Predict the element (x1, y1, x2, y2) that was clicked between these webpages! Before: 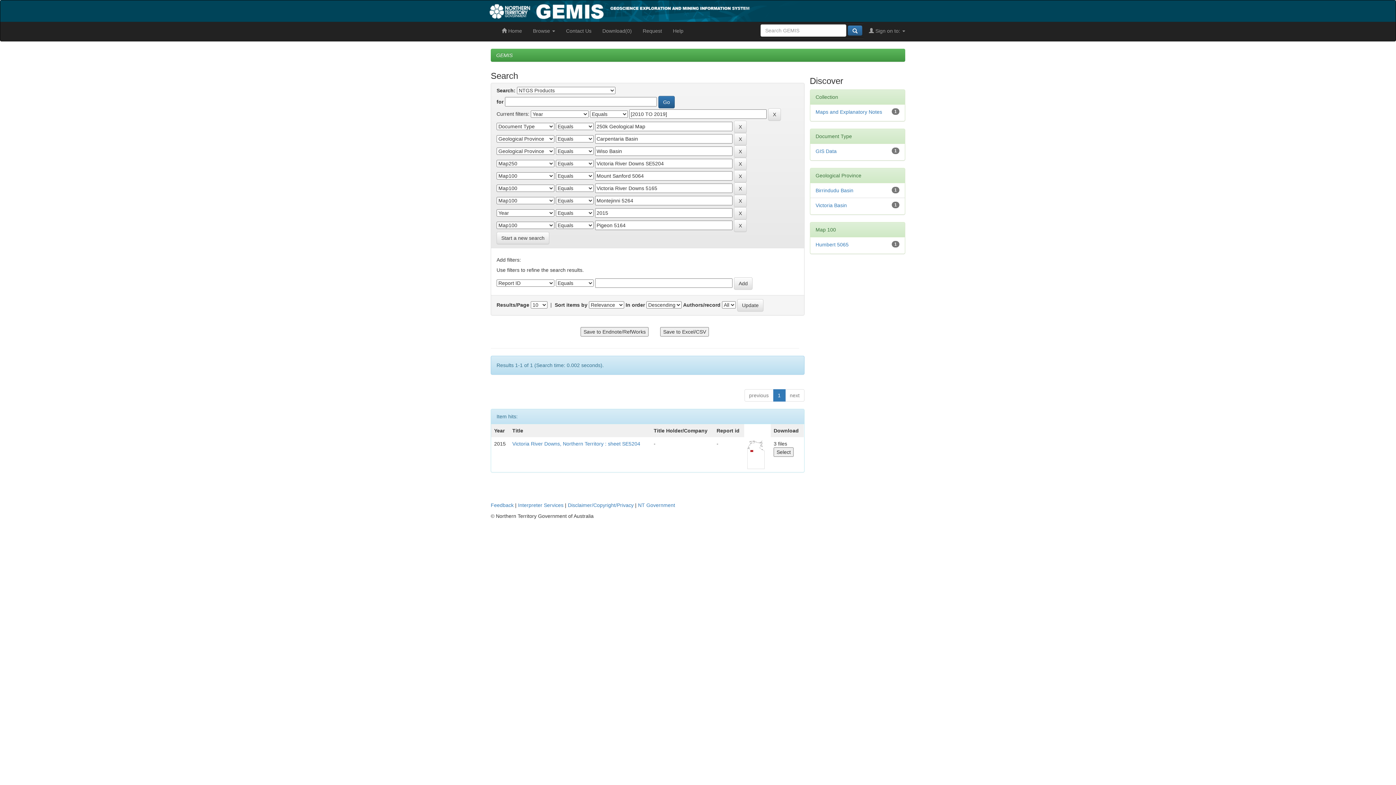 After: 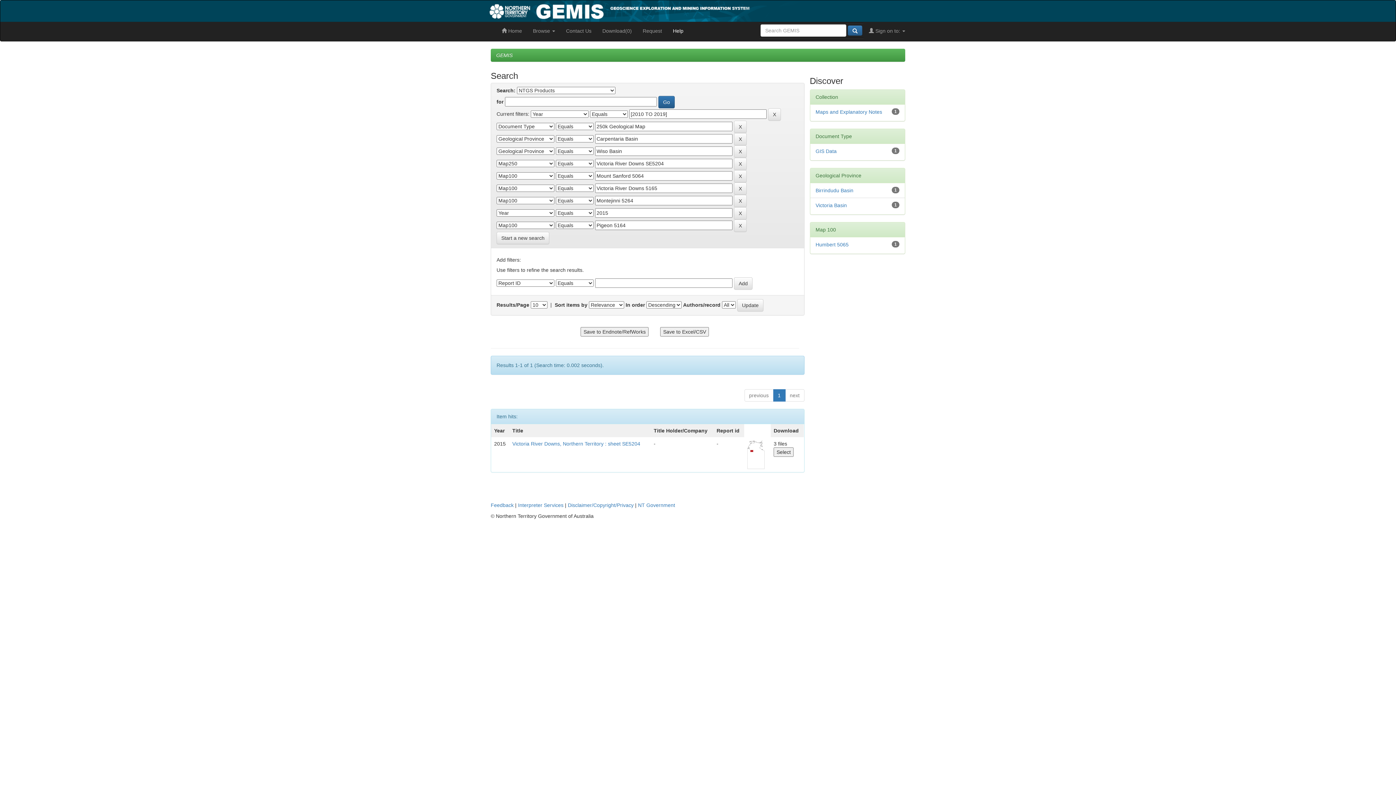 Action: bbox: (667, 21, 689, 40) label: Help